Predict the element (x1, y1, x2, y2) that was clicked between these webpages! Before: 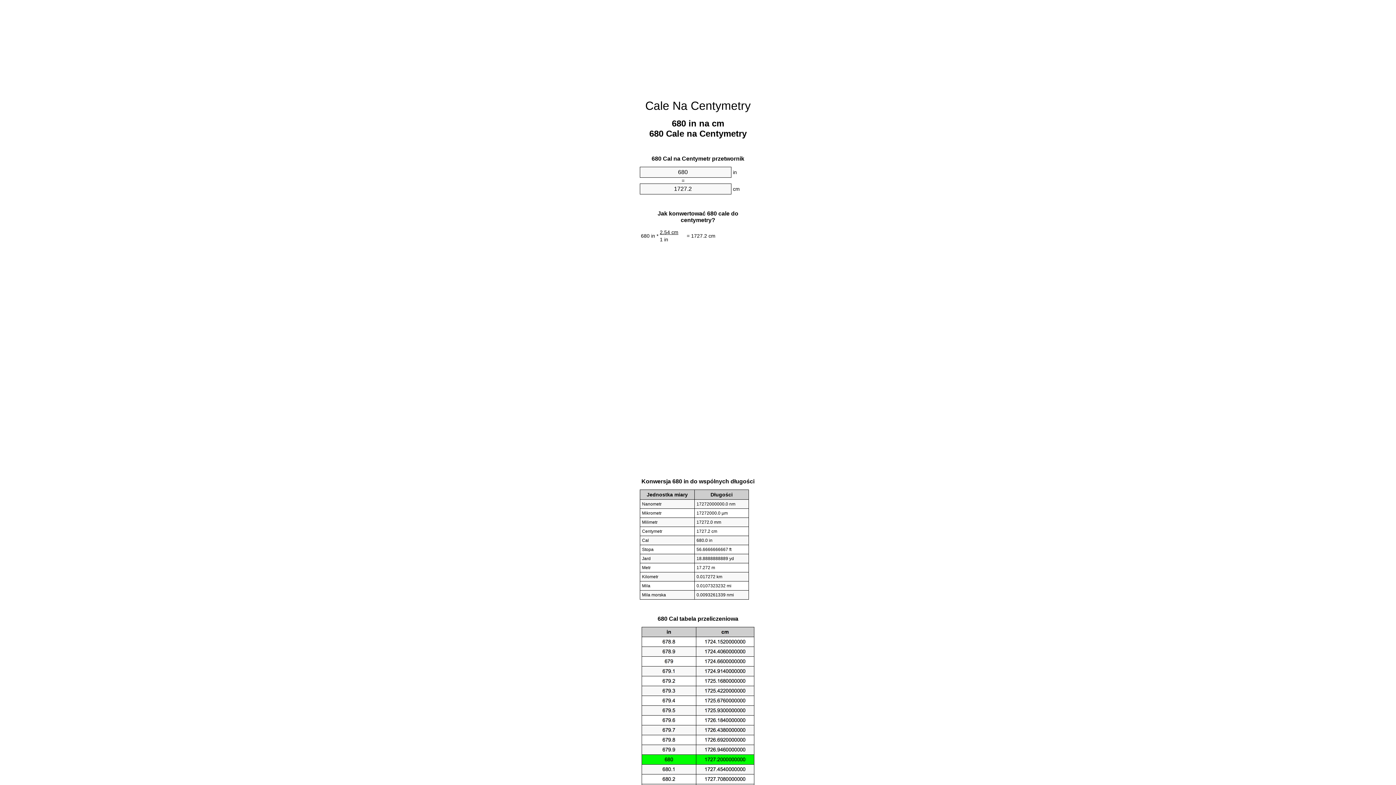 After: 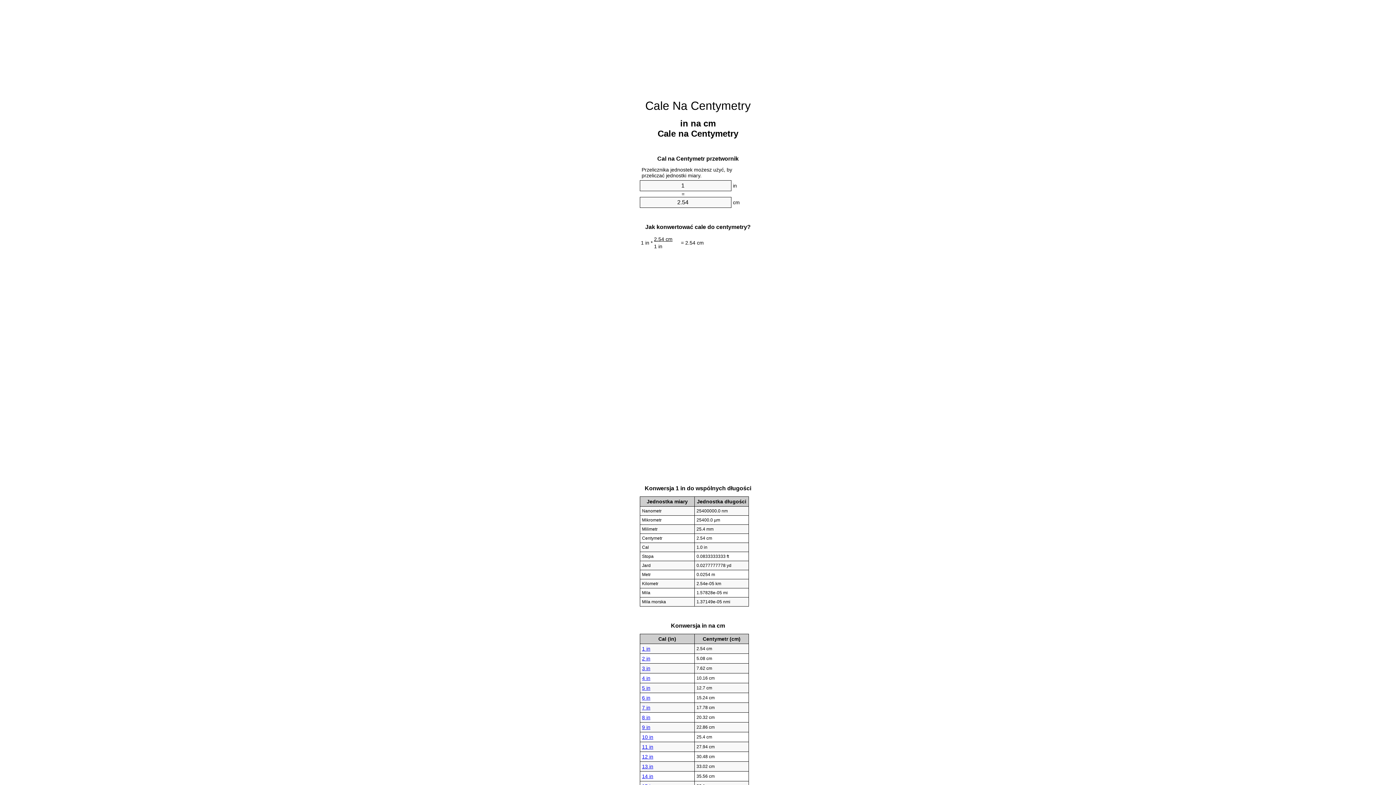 Action: label: Cale Na Centymetry bbox: (645, 99, 750, 112)